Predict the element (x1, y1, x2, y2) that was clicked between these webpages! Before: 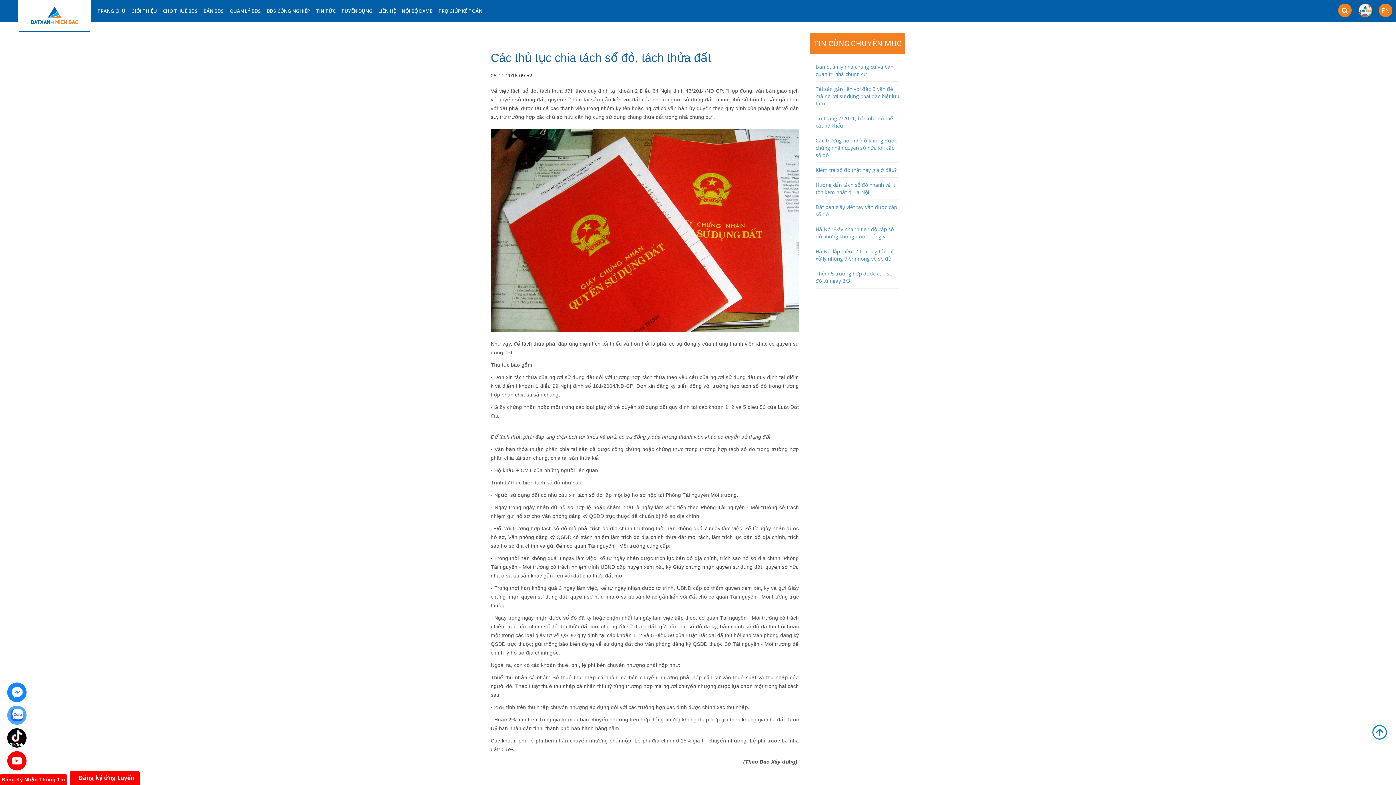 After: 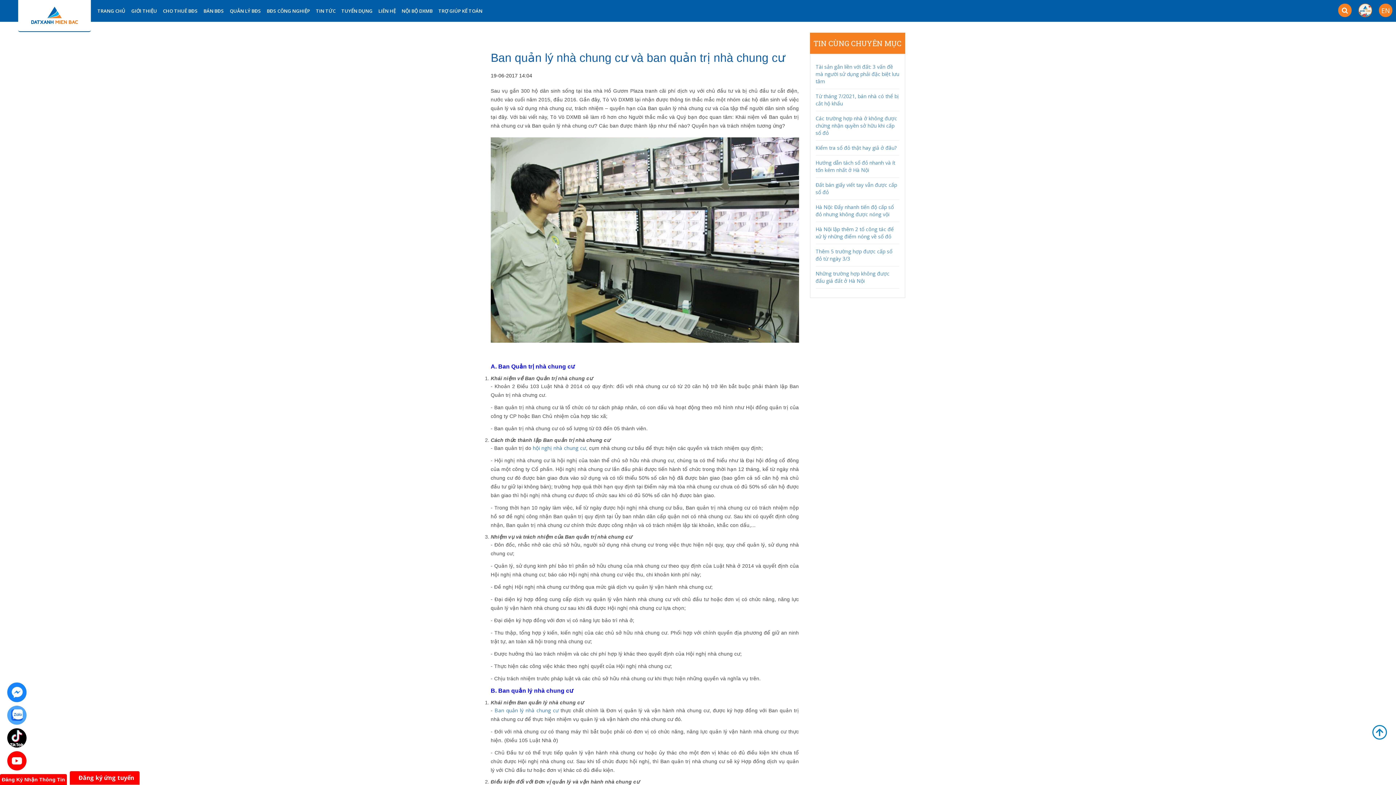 Action: label: Ban quản lý nhà chung cư và ban quản trị nhà chung cư bbox: (815, 63, 893, 77)